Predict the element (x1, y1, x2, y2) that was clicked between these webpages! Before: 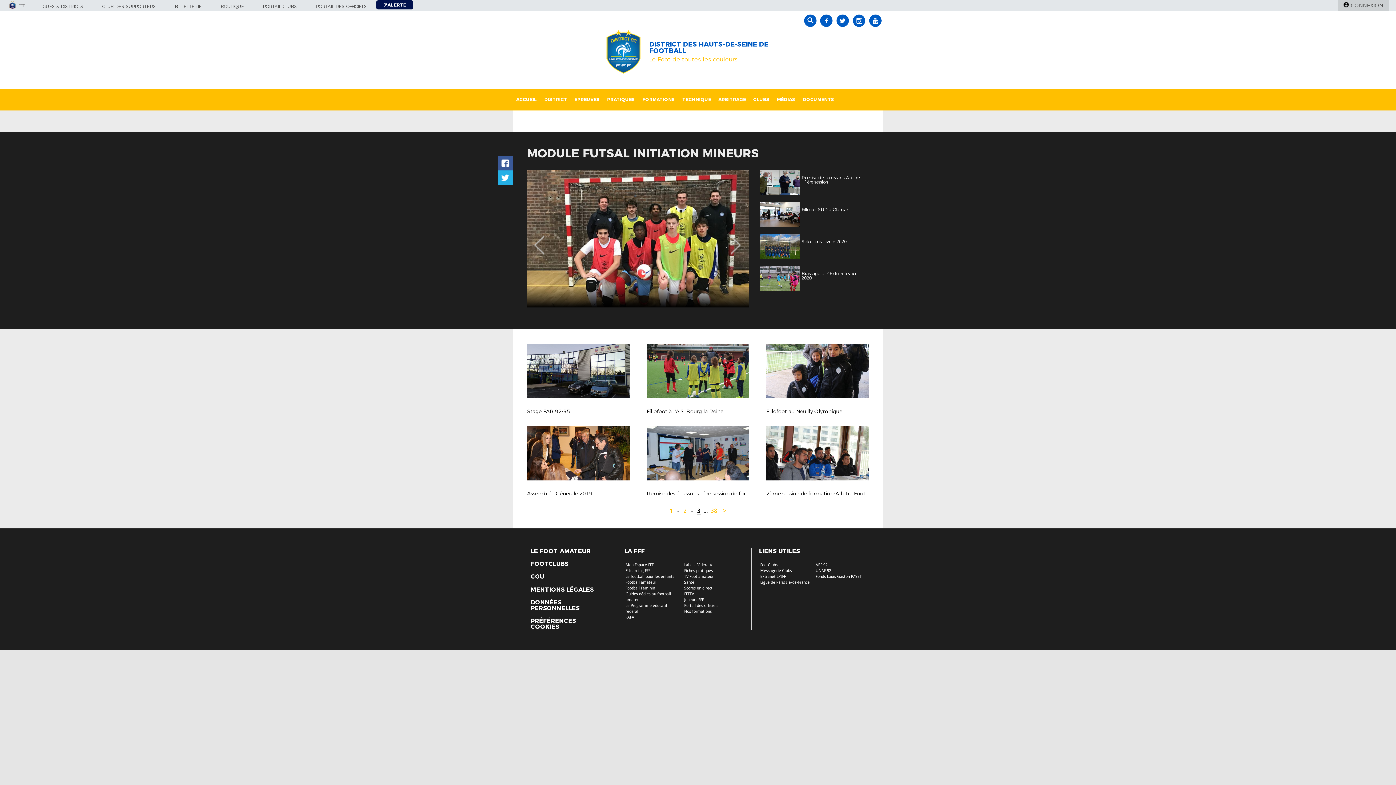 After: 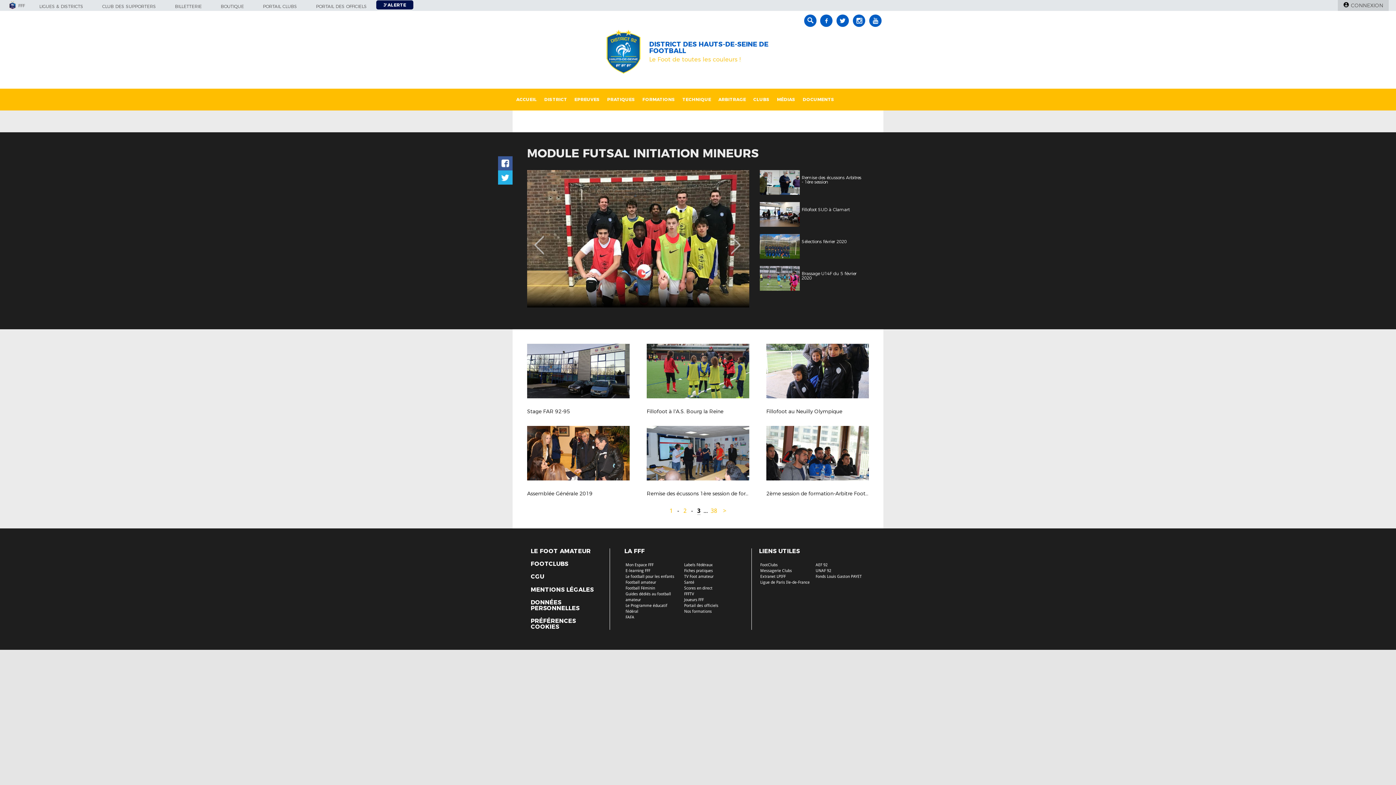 Action: label: Le football pour les enfants bbox: (625, 574, 674, 579)